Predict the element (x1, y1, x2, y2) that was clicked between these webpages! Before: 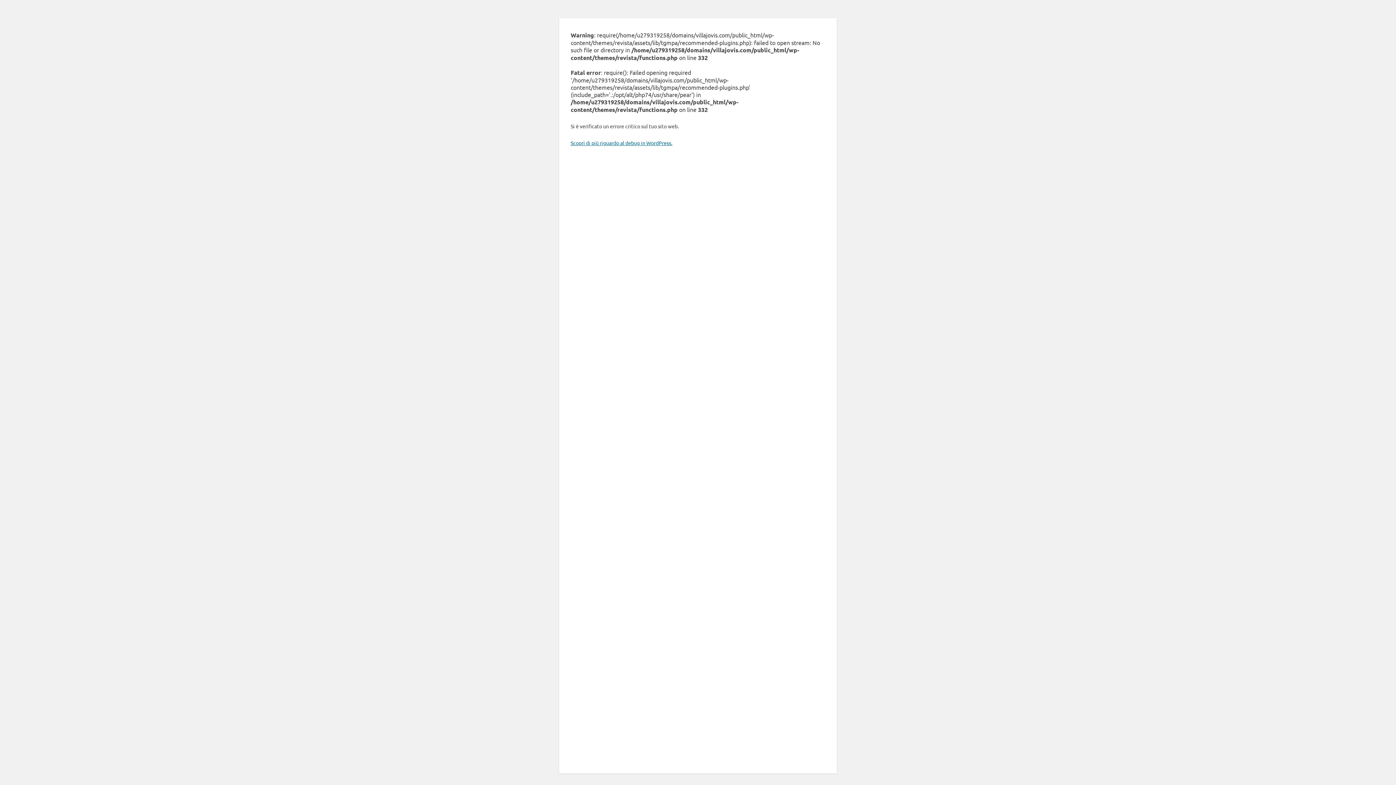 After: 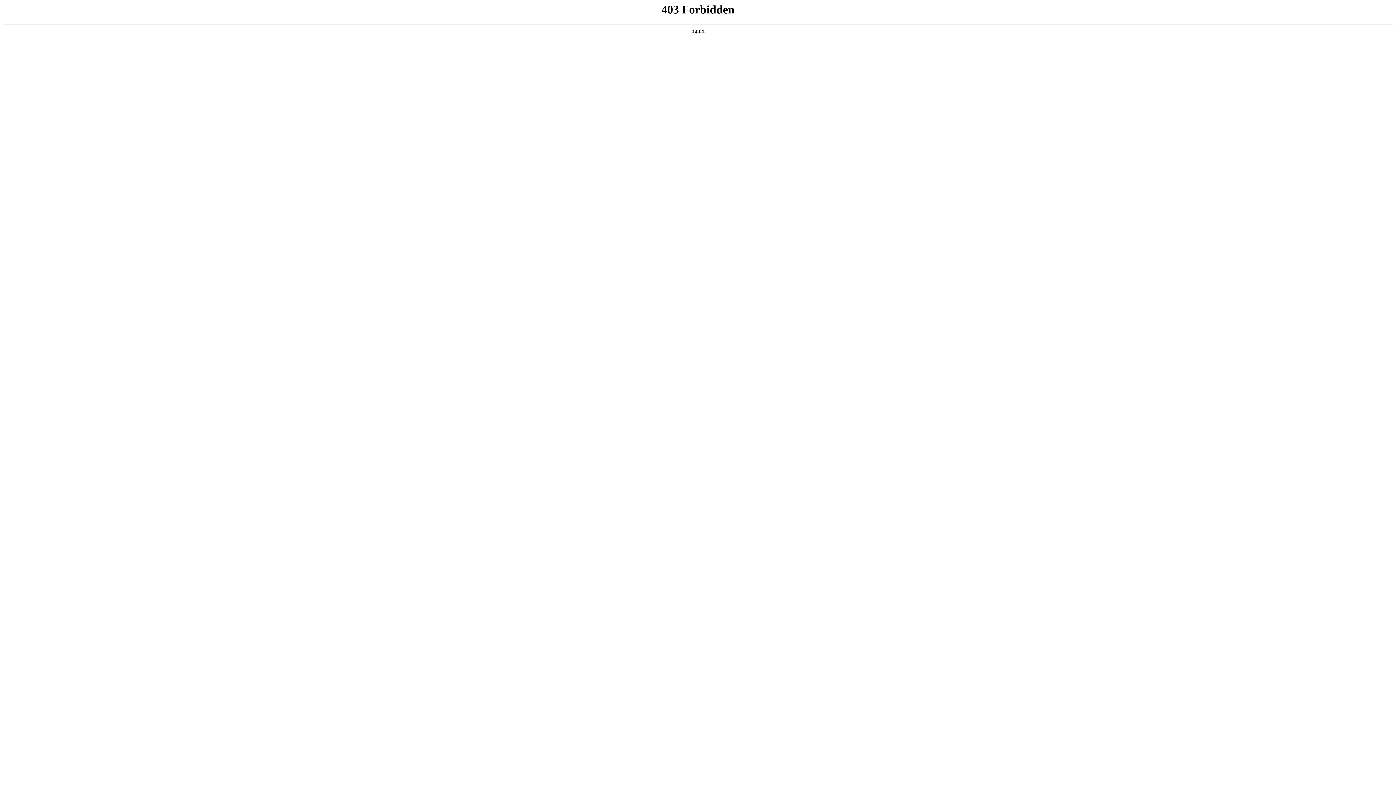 Action: bbox: (570, 139, 672, 146) label: Scopri di più riguardo al debug in WordPress.